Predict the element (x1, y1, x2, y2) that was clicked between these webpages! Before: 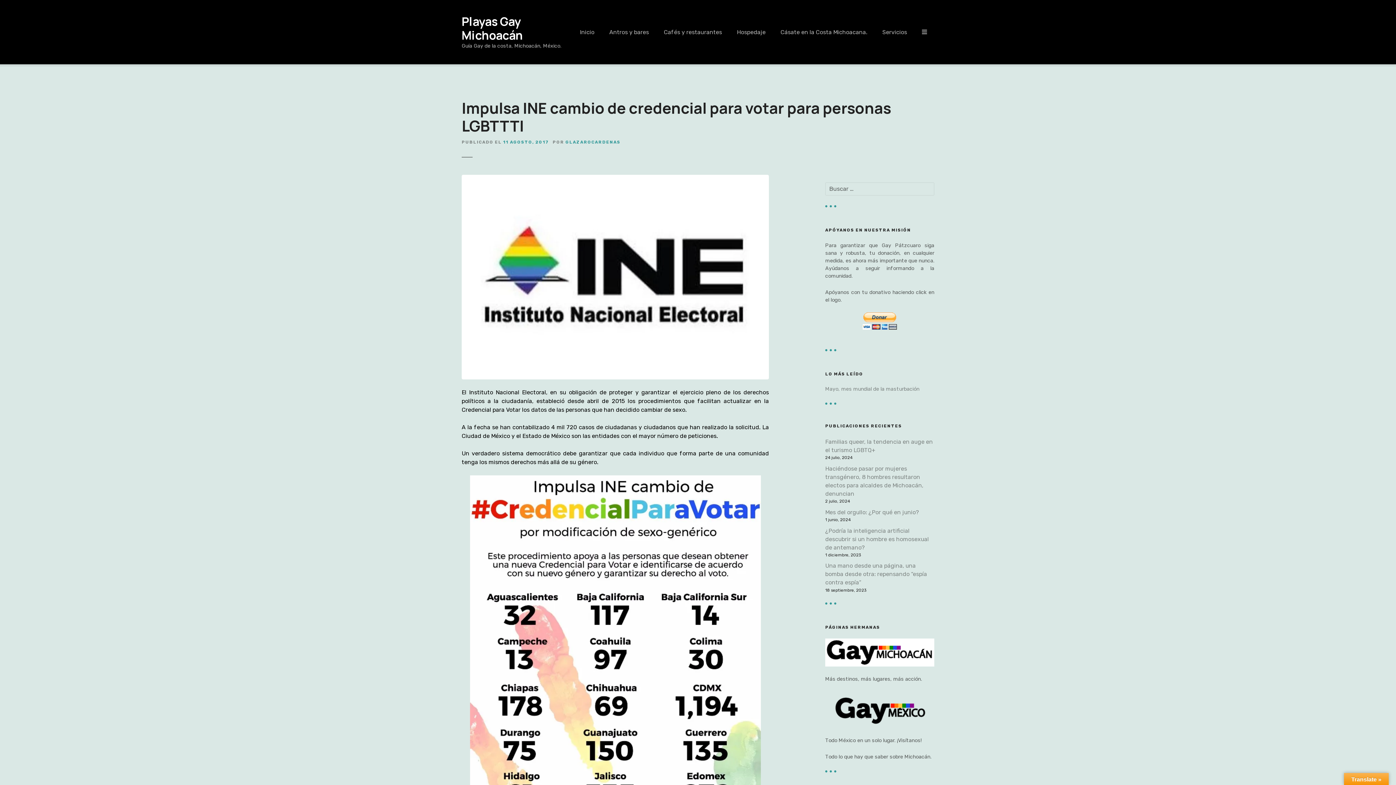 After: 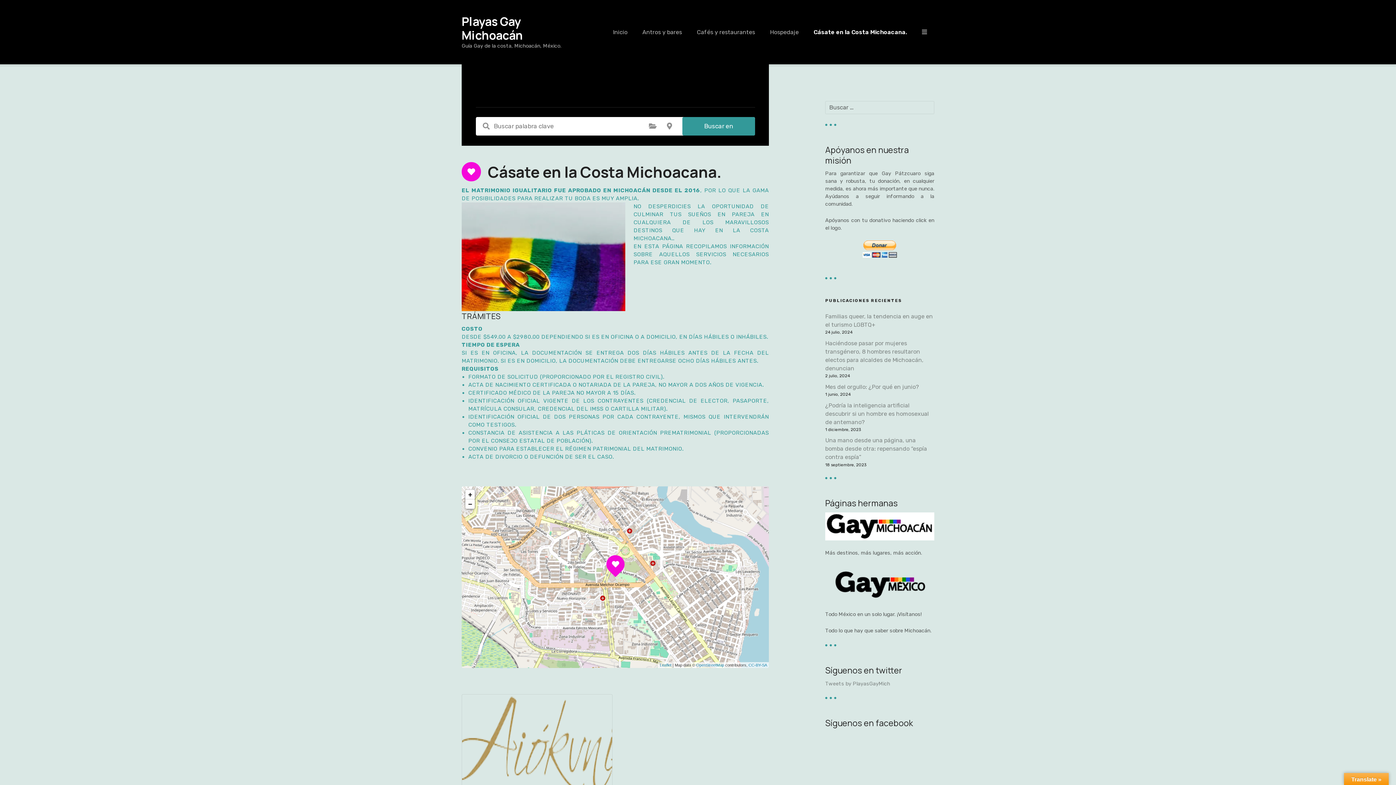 Action: label: Cásate en la Costa Michoacana. bbox: (773, 26, 874, 38)